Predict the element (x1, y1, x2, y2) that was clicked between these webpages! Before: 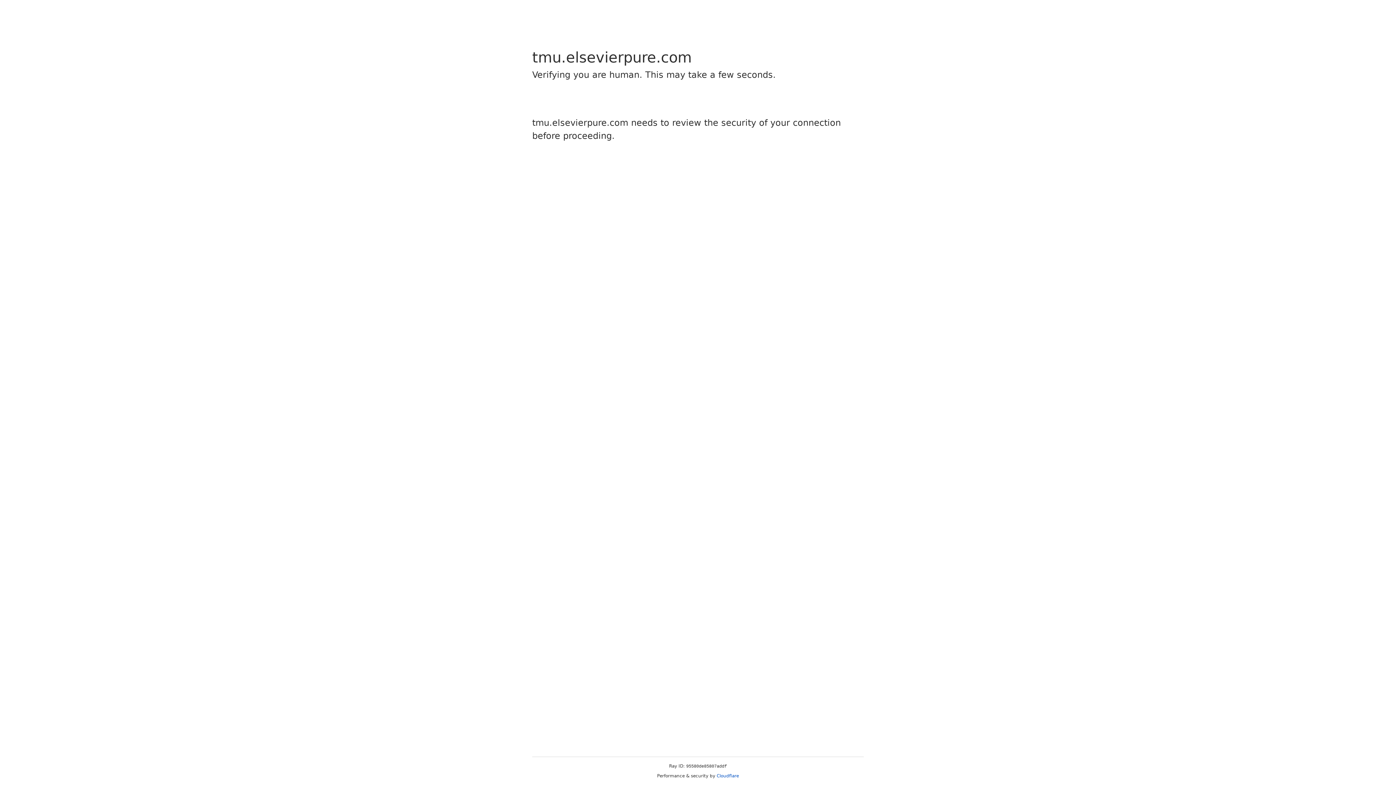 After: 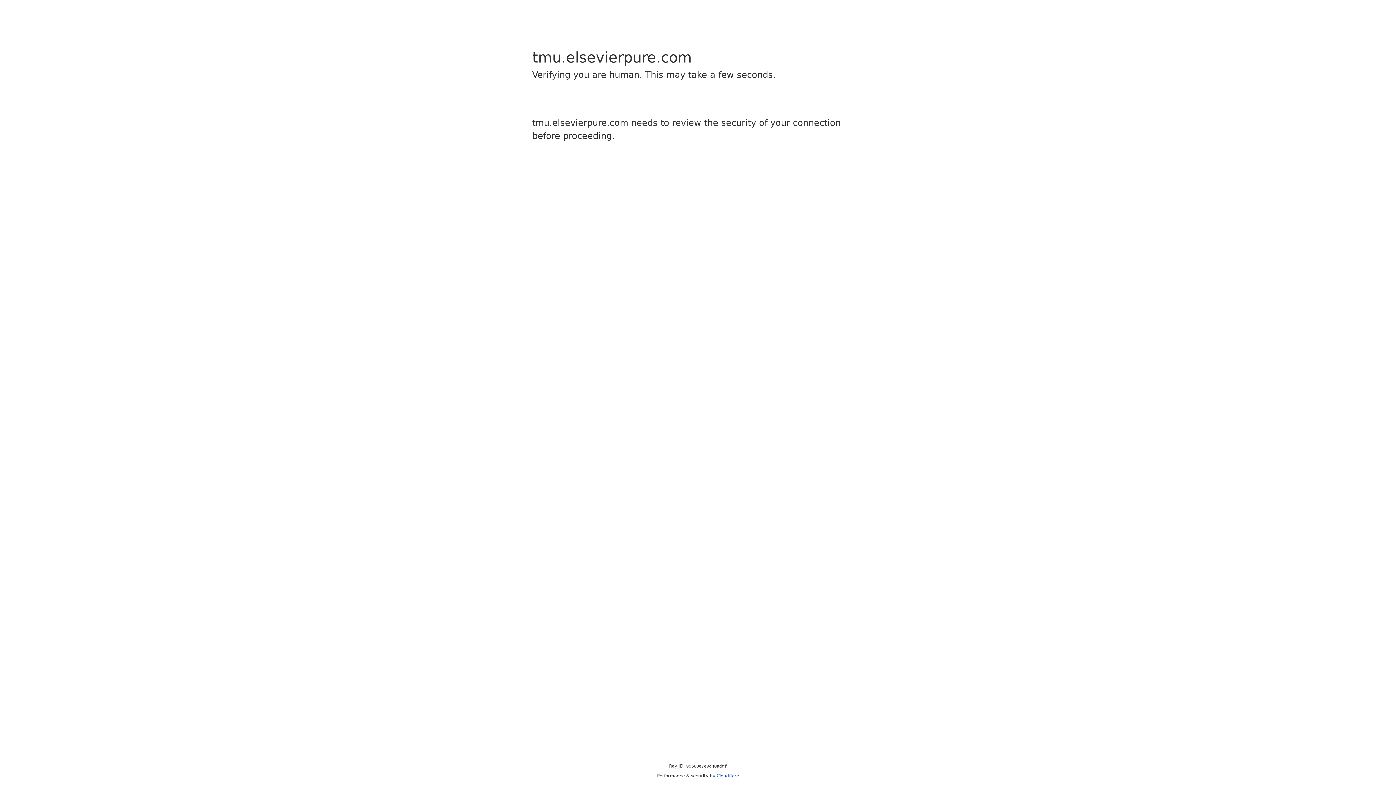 Action: label: Cloudflare bbox: (716, 773, 739, 778)